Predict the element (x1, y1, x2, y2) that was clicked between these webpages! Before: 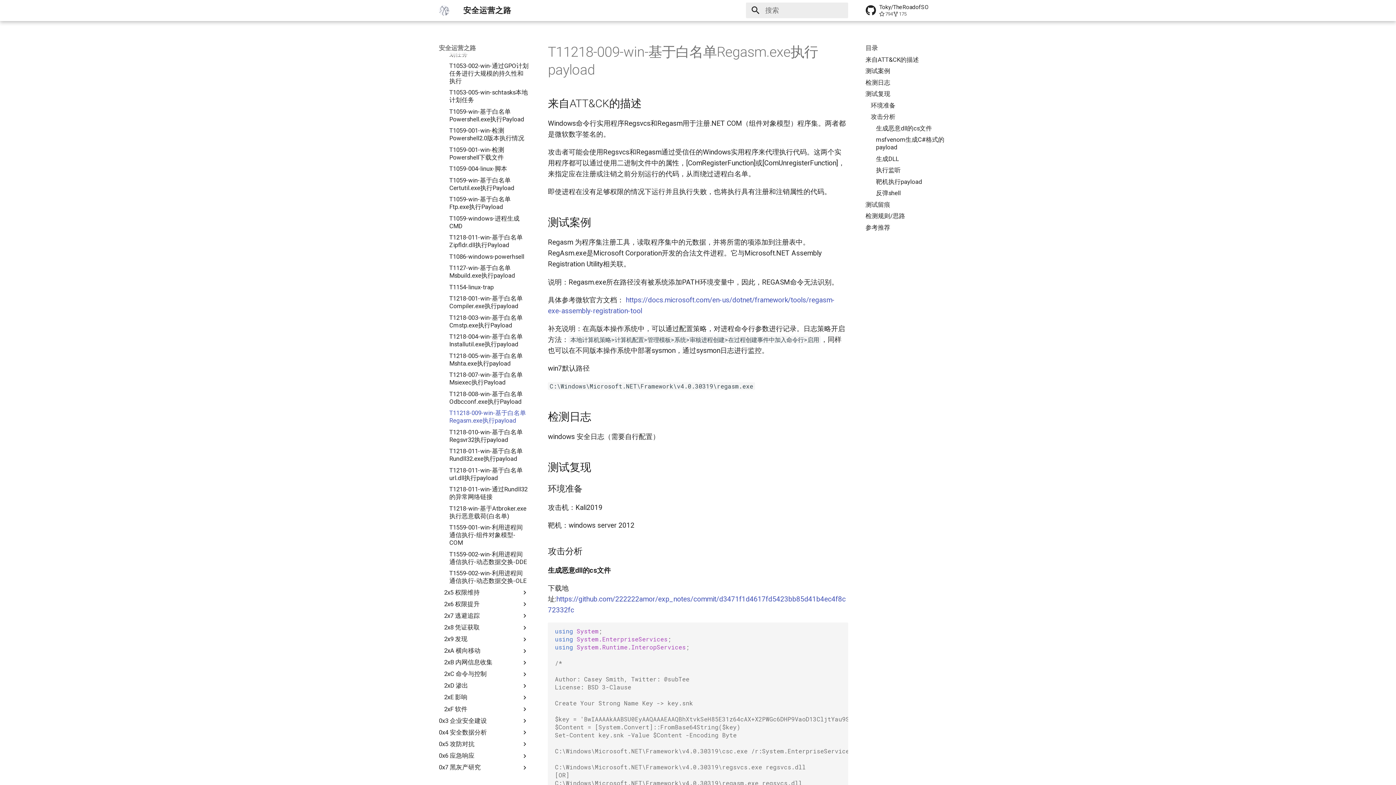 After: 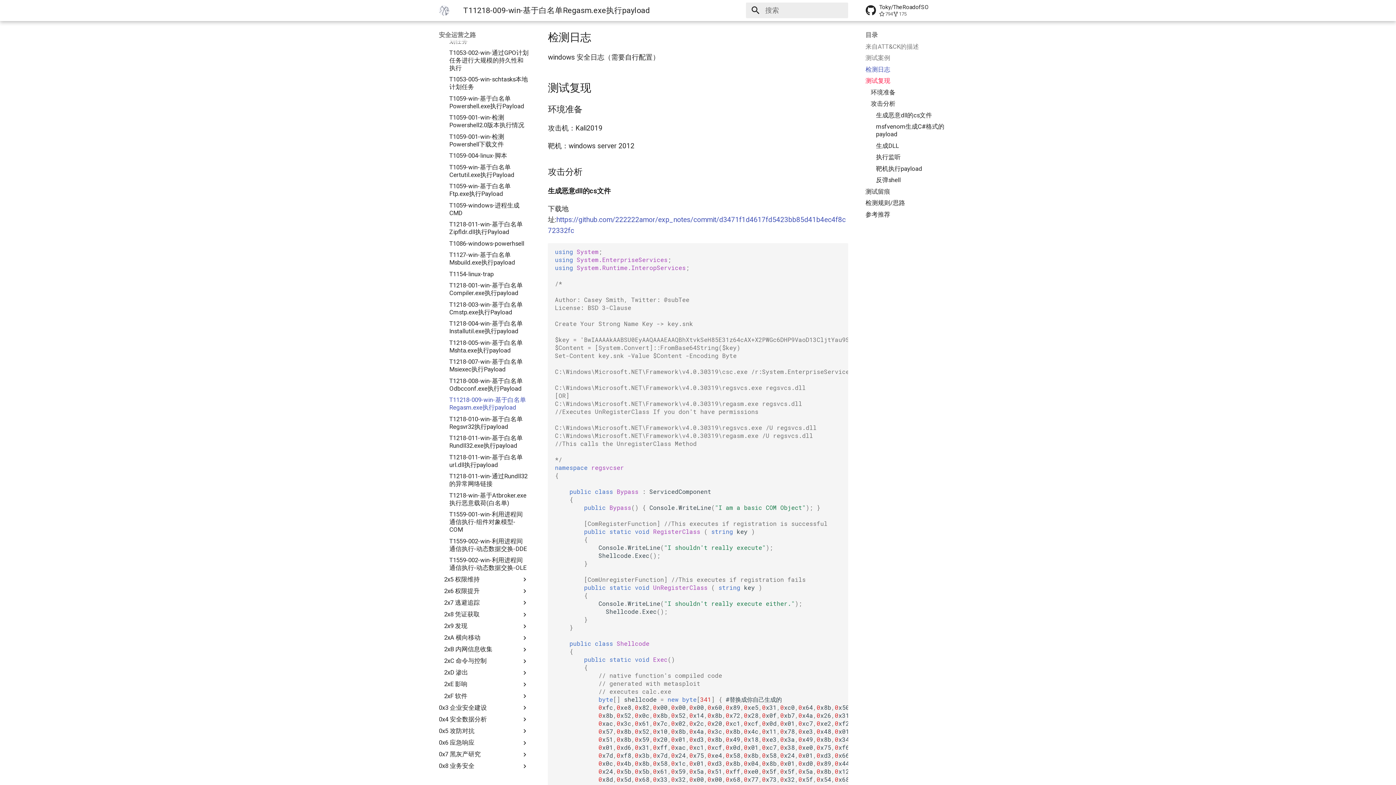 Action: label: 检测日志 bbox: (865, 78, 955, 86)